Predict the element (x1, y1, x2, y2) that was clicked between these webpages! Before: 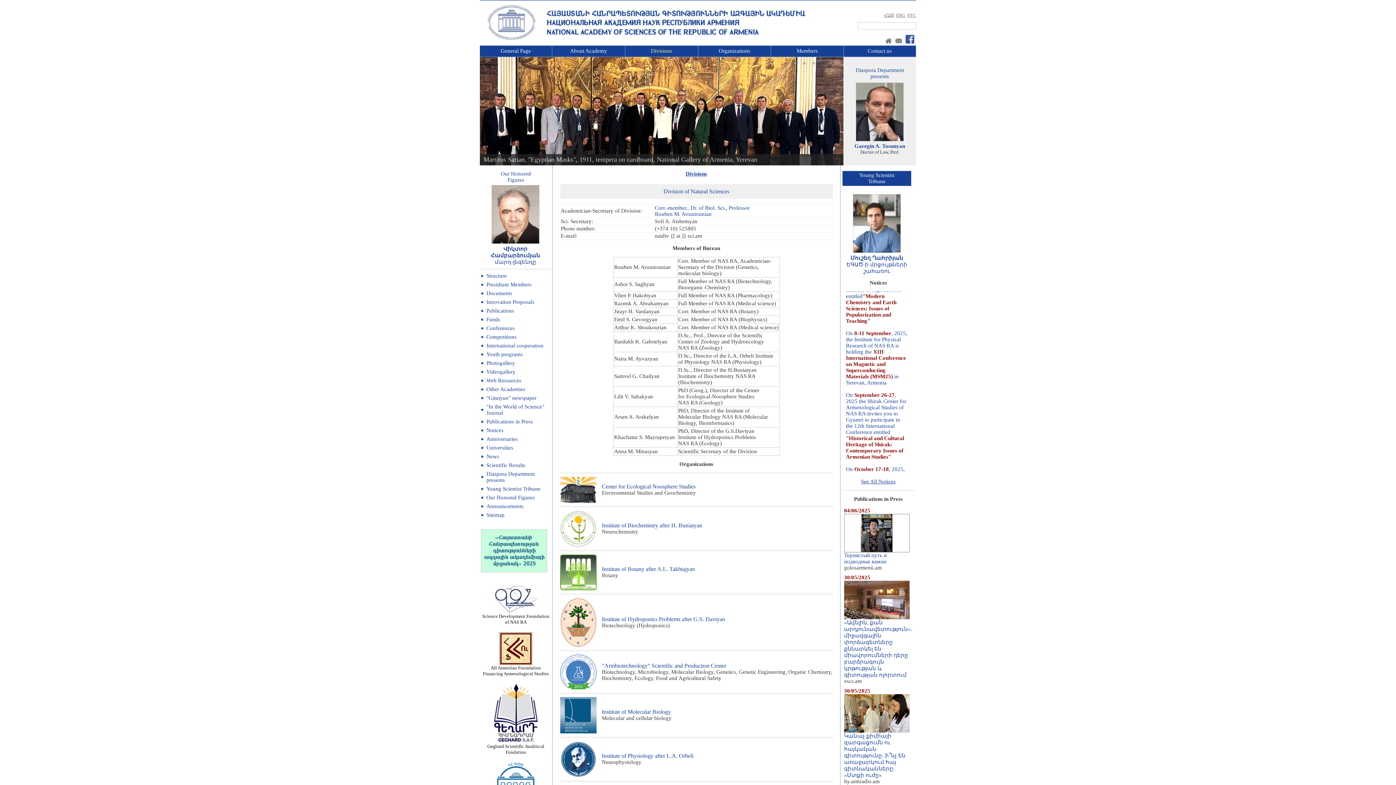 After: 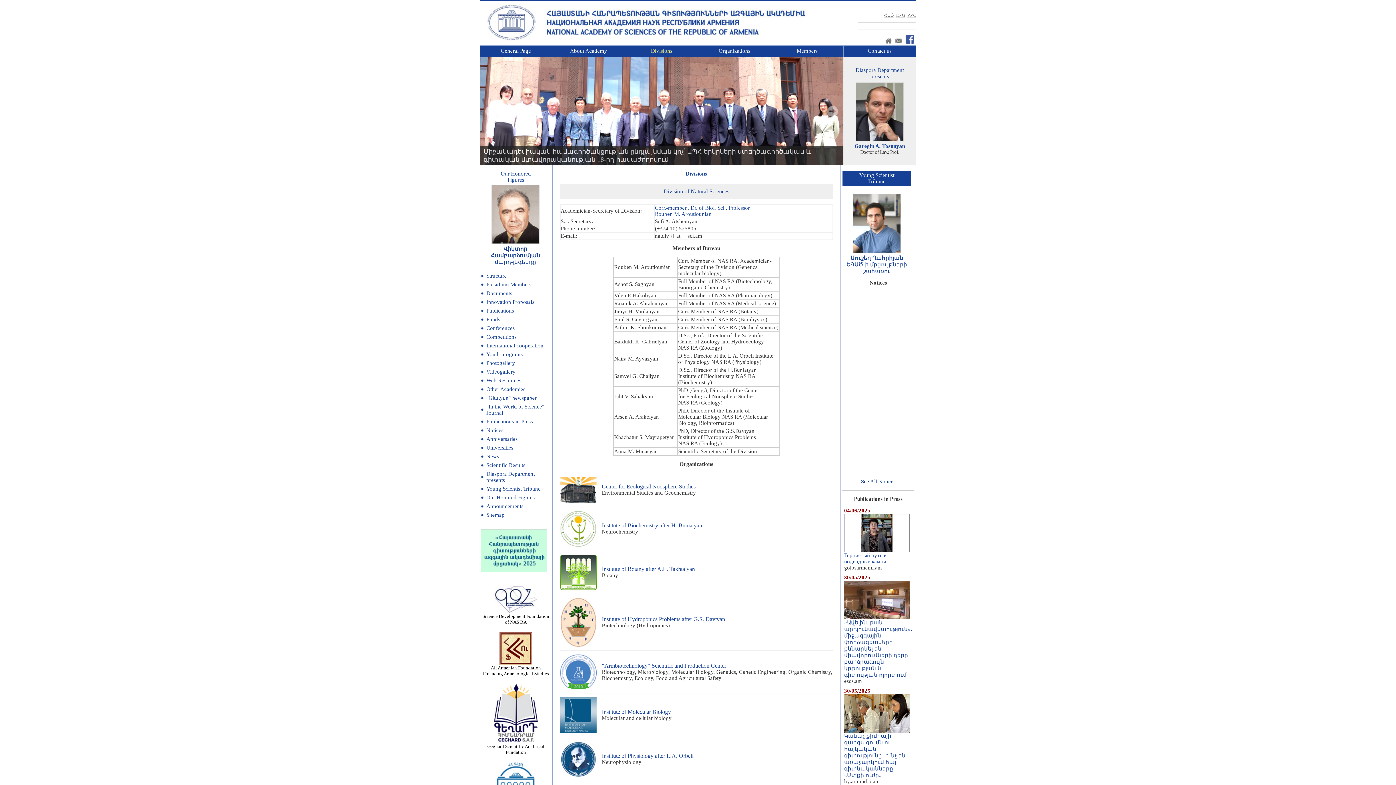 Action: label: 5 bbox: (819, 60, 827, 68)